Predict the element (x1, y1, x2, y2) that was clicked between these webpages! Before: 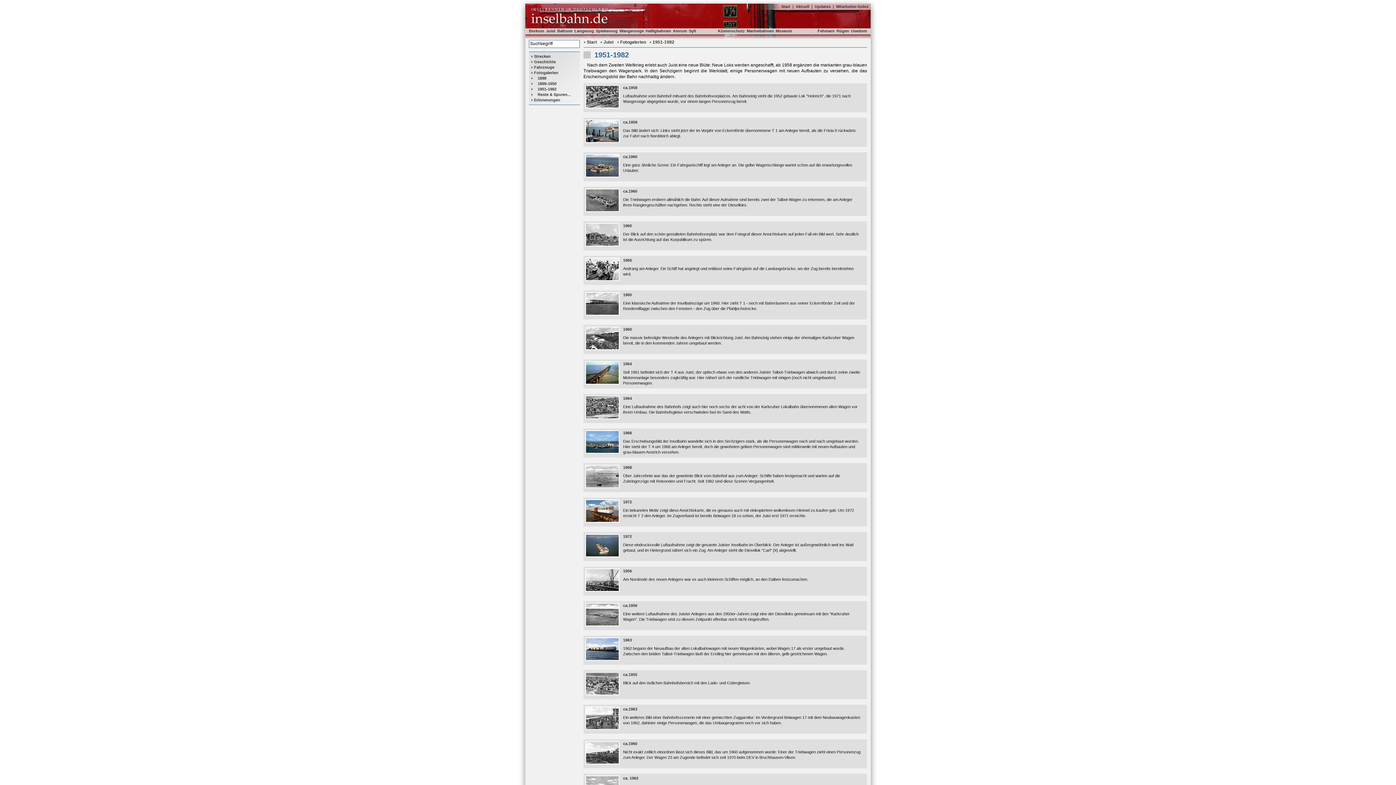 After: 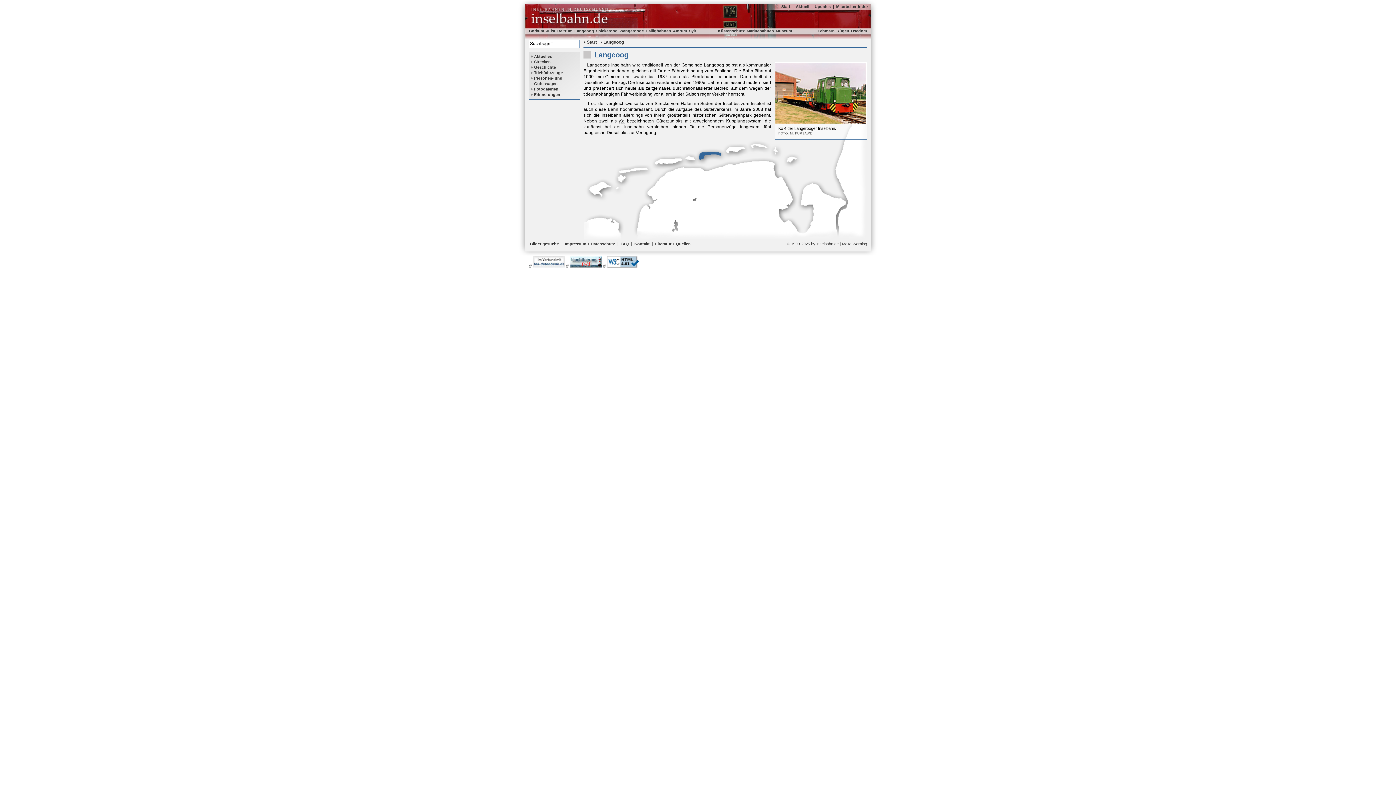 Action: label: Langeoog bbox: (574, 28, 594, 33)